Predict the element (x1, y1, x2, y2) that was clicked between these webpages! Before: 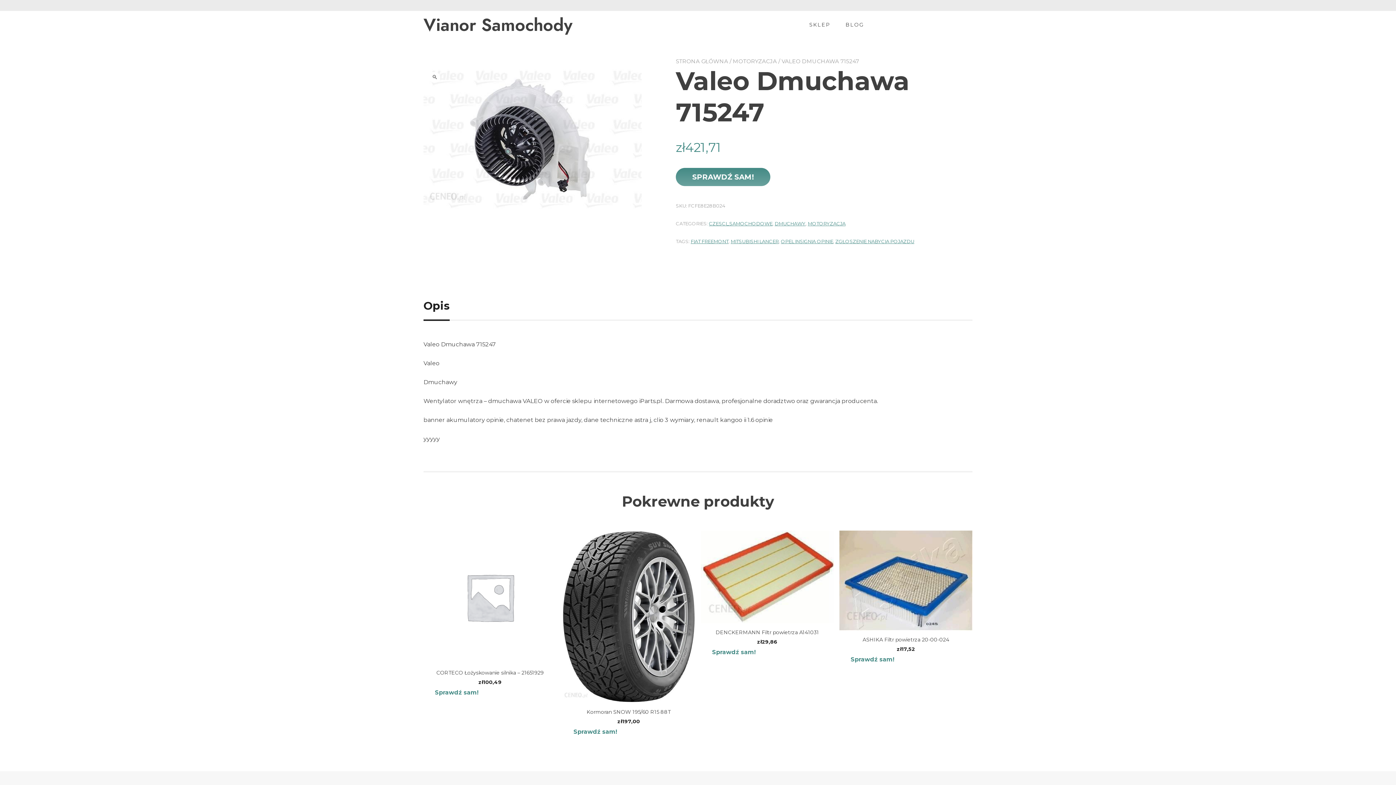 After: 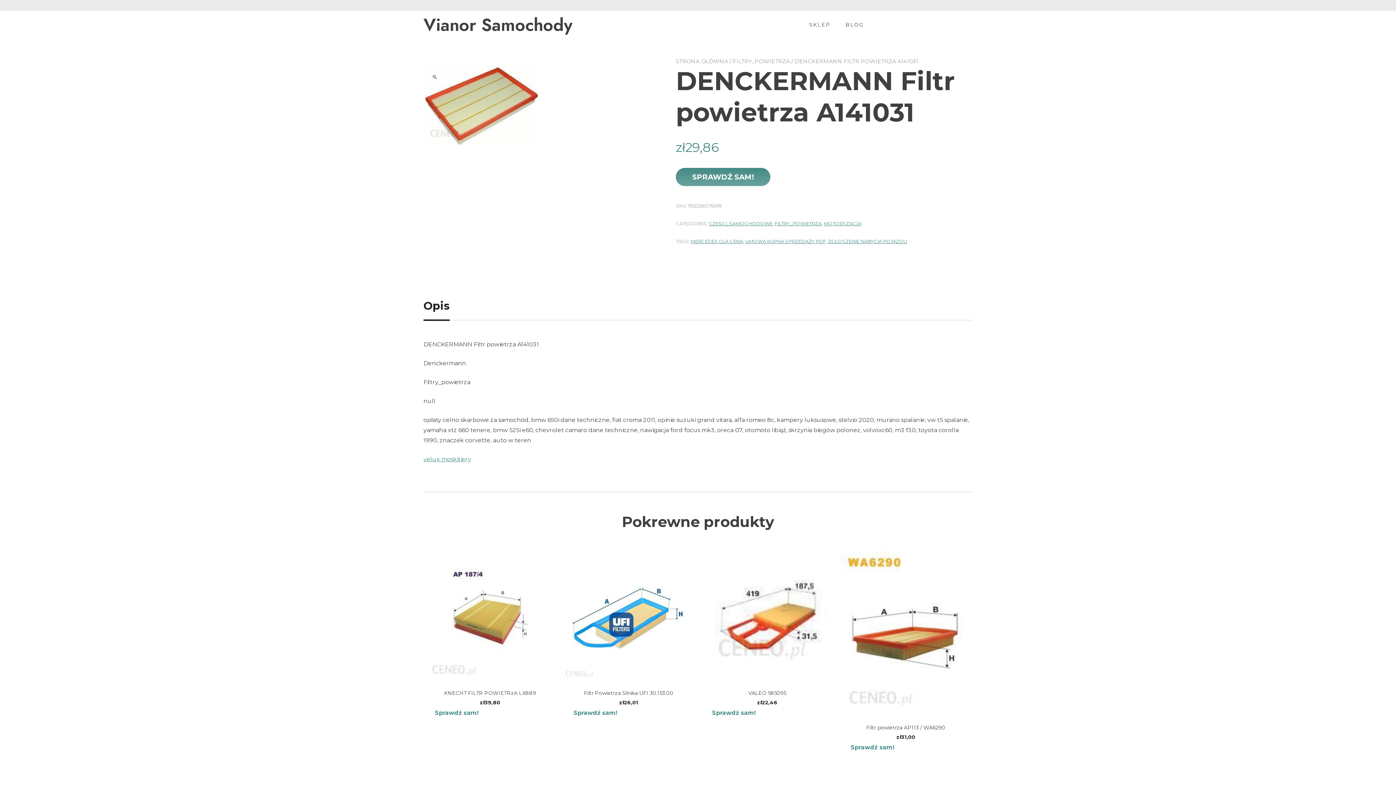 Action: bbox: (700, 530, 834, 646) label: DENCKERMANN Filtr powietrza A141031
zł29,86